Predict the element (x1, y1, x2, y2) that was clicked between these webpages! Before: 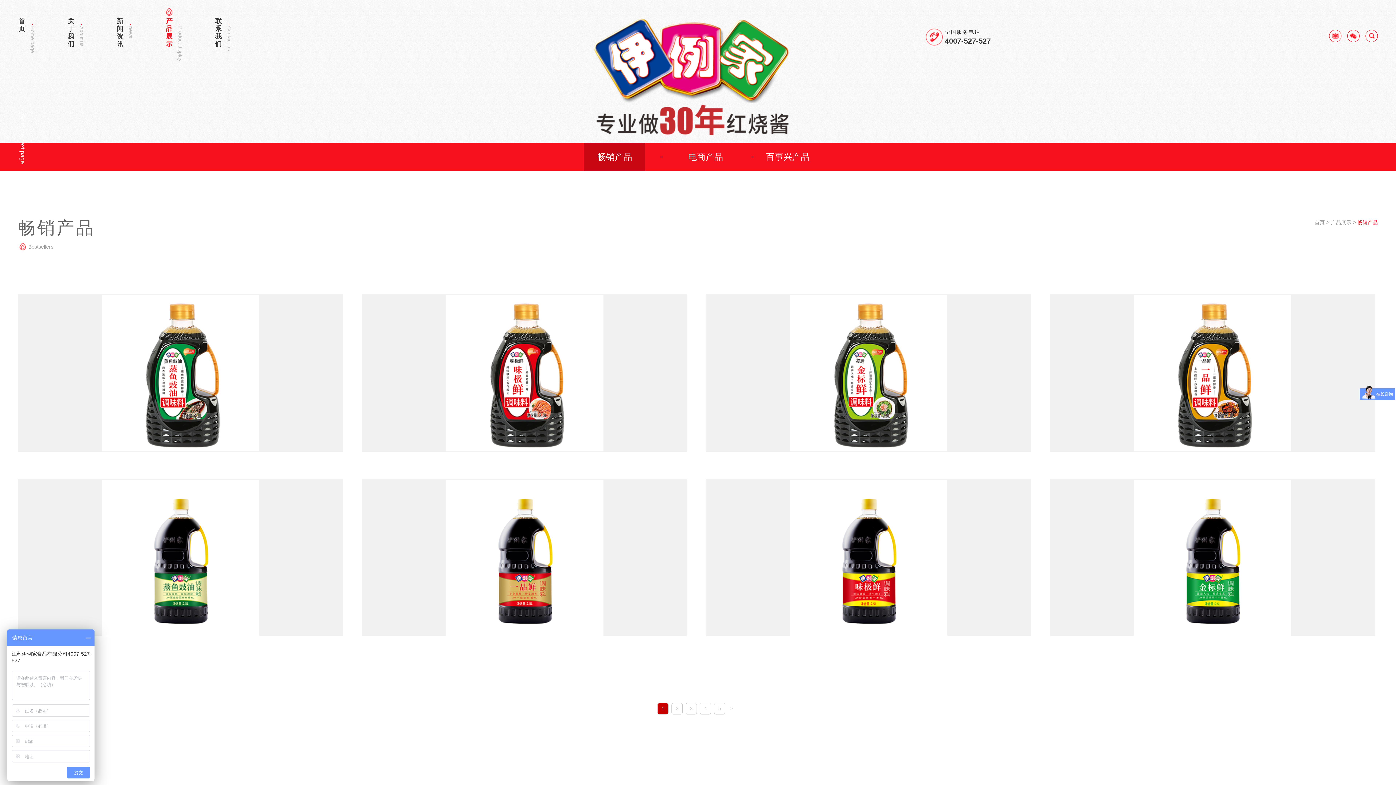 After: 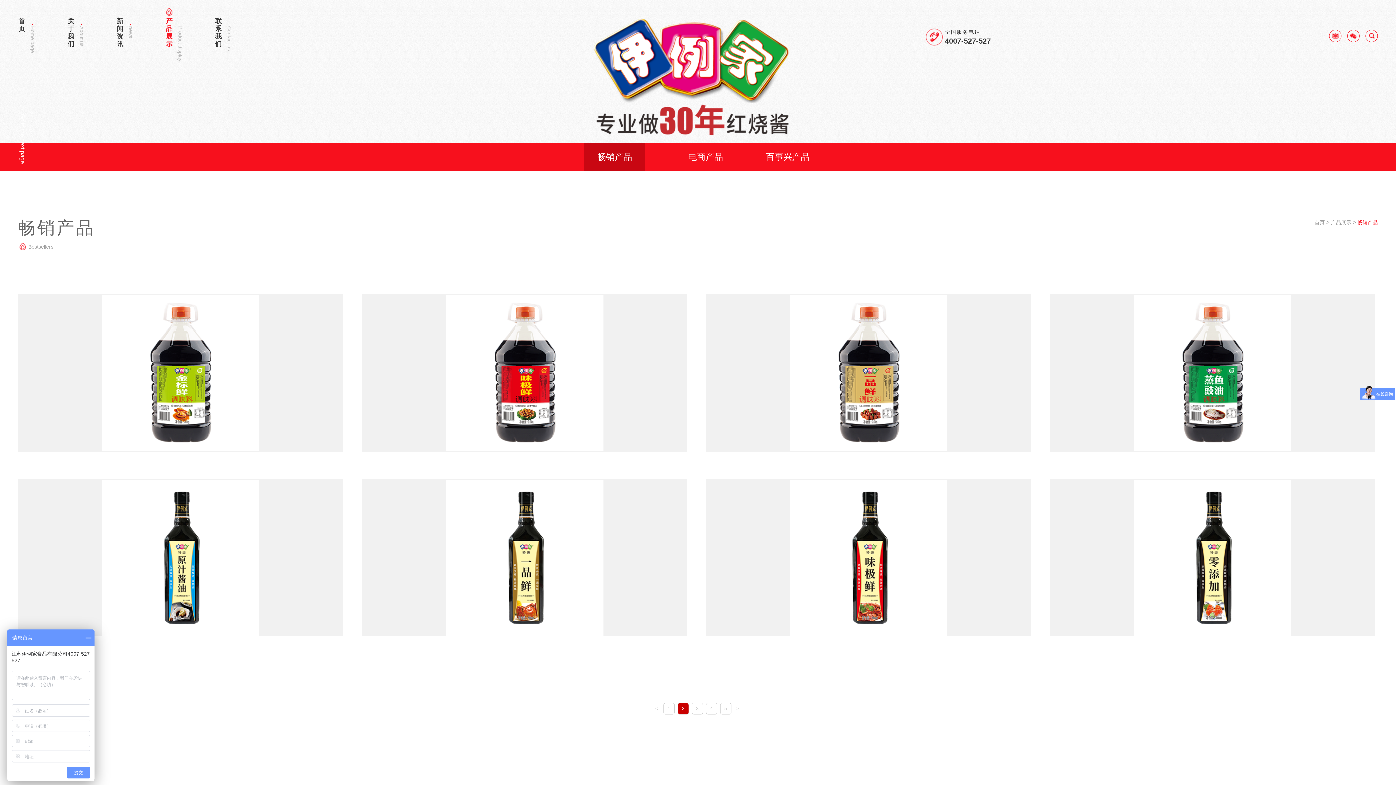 Action: label: 2 bbox: (671, 703, 682, 714)